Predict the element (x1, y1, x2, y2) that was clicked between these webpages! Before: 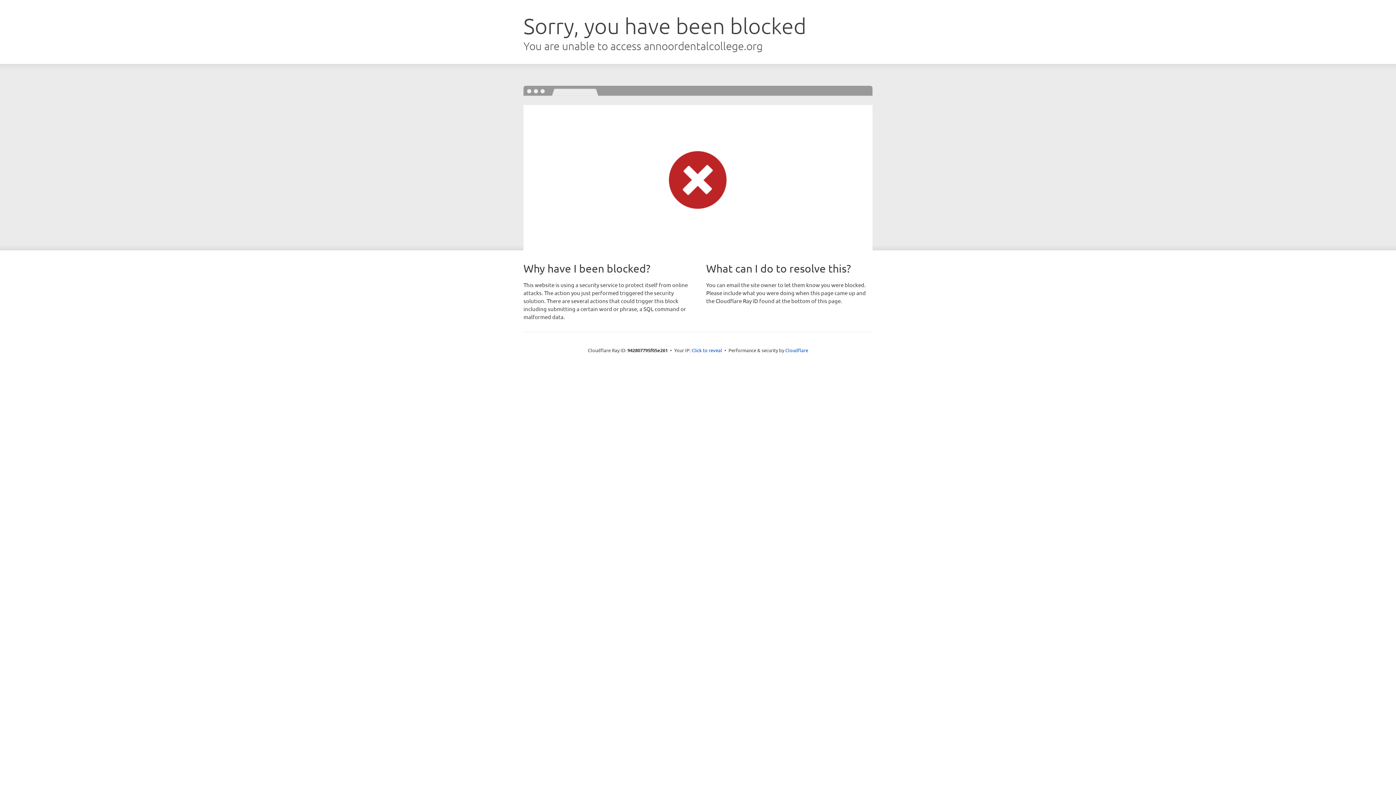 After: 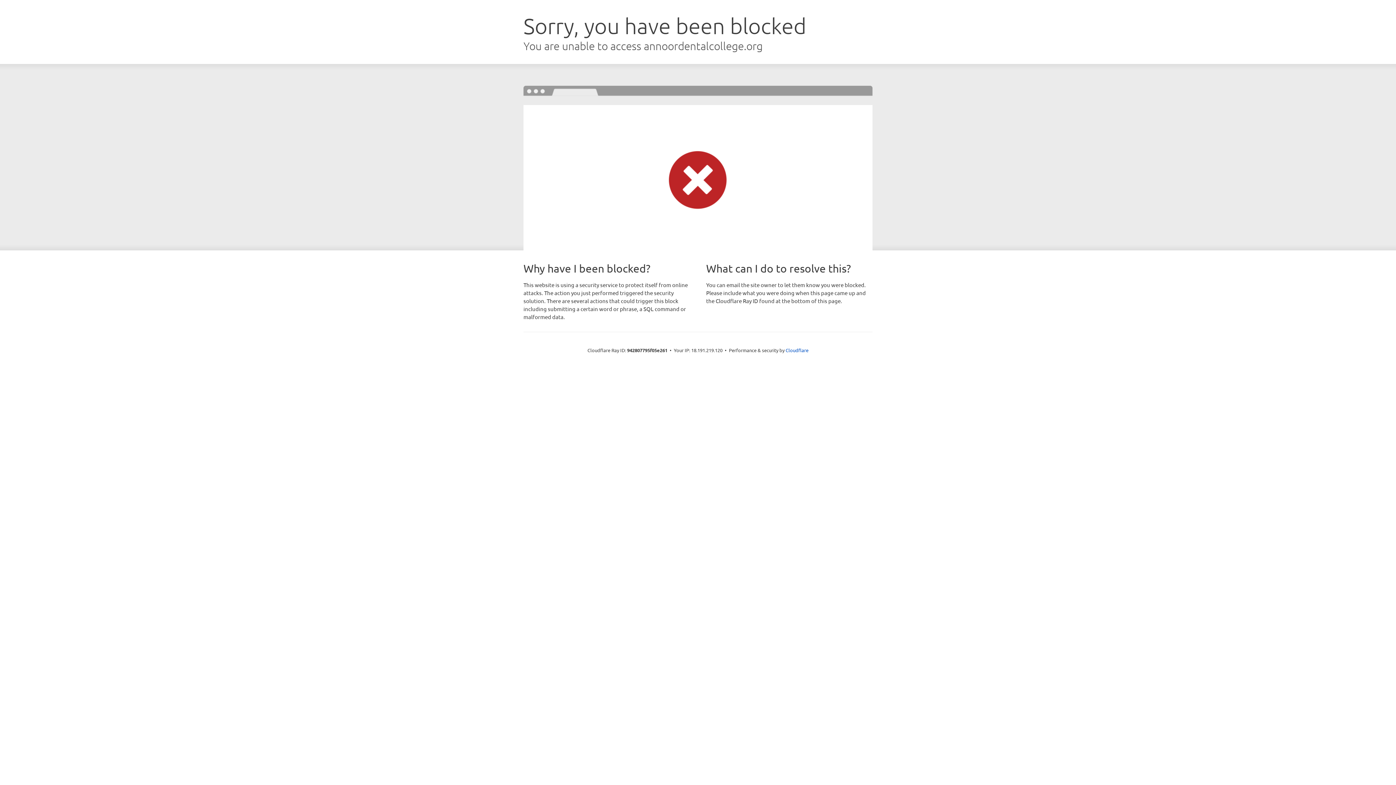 Action: bbox: (691, 346, 722, 353) label: Click to reveal